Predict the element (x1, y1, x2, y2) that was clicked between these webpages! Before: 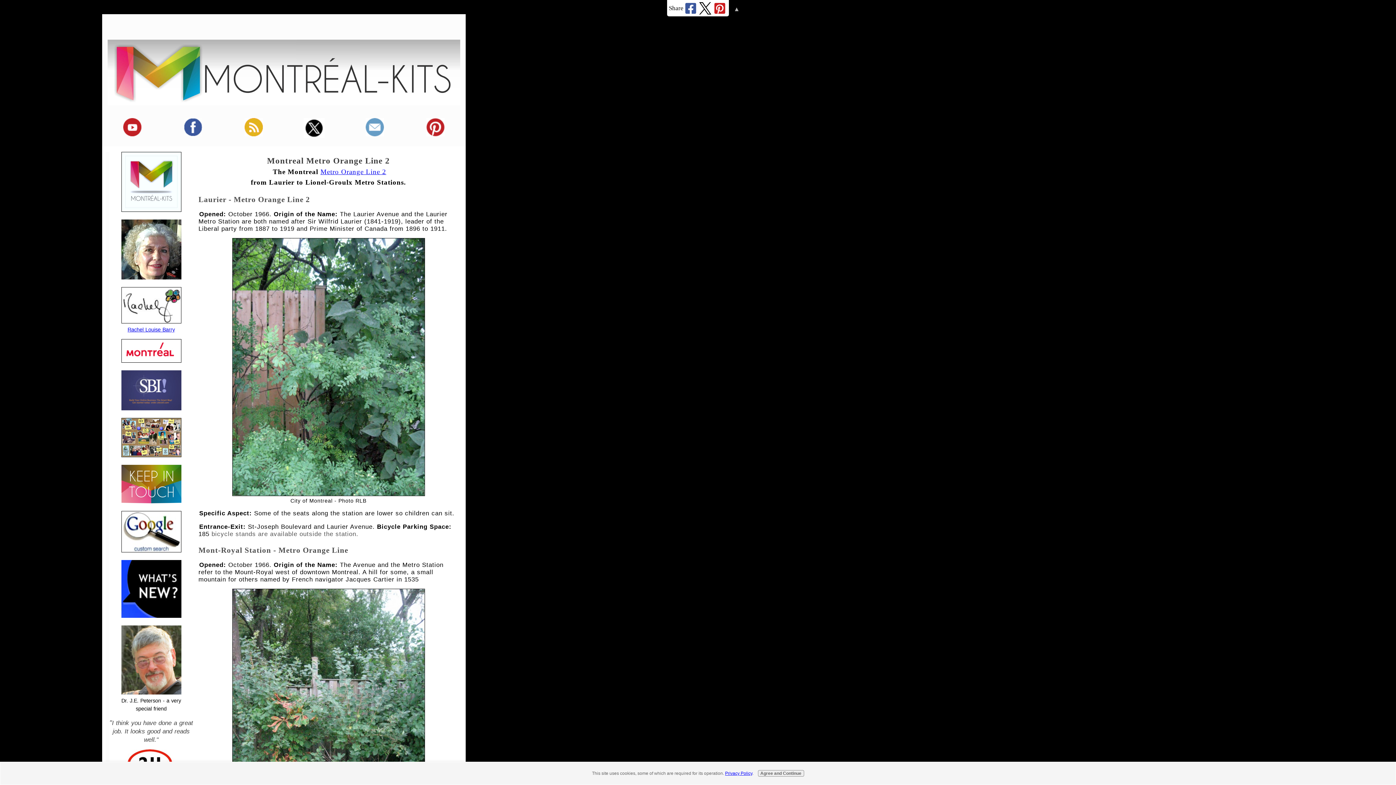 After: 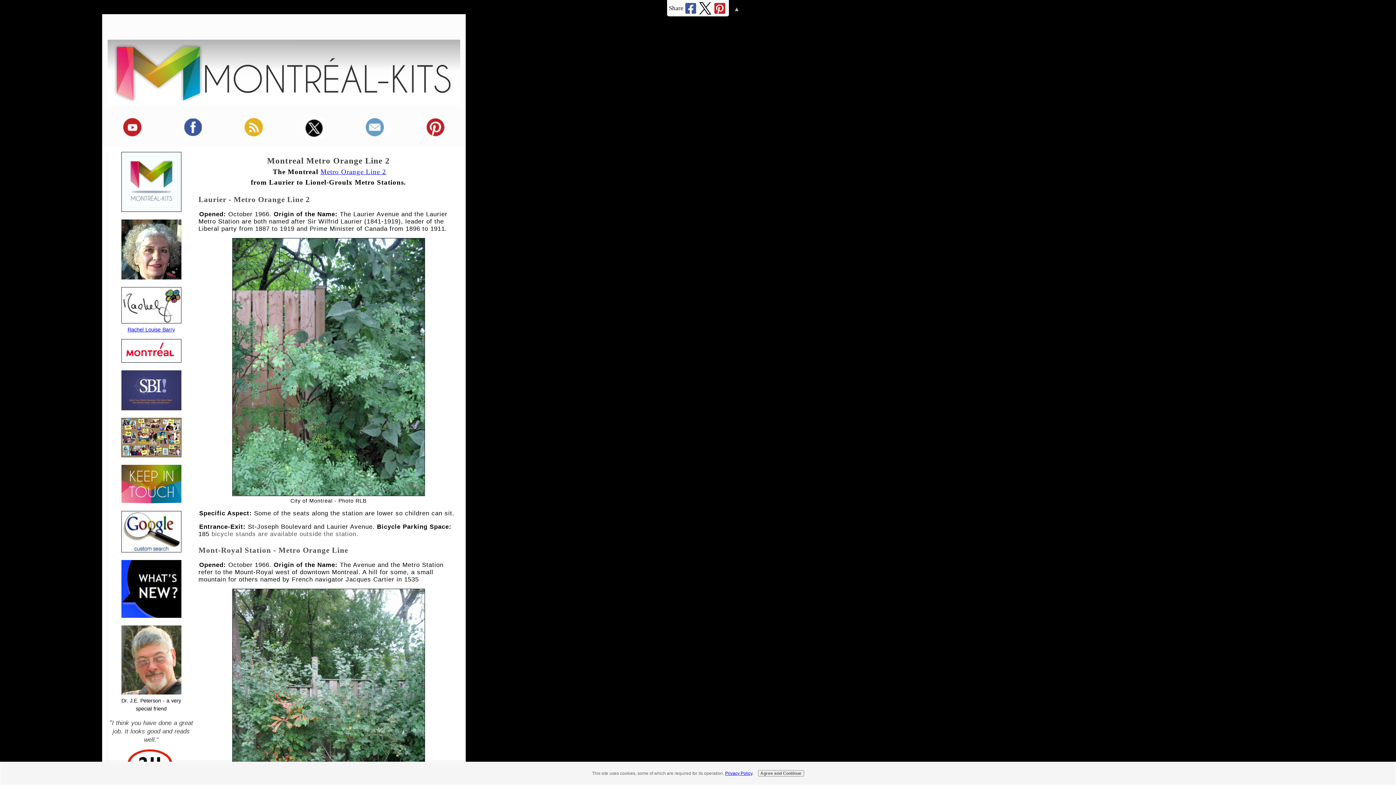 Action: bbox: (683, 1, 698, 14)